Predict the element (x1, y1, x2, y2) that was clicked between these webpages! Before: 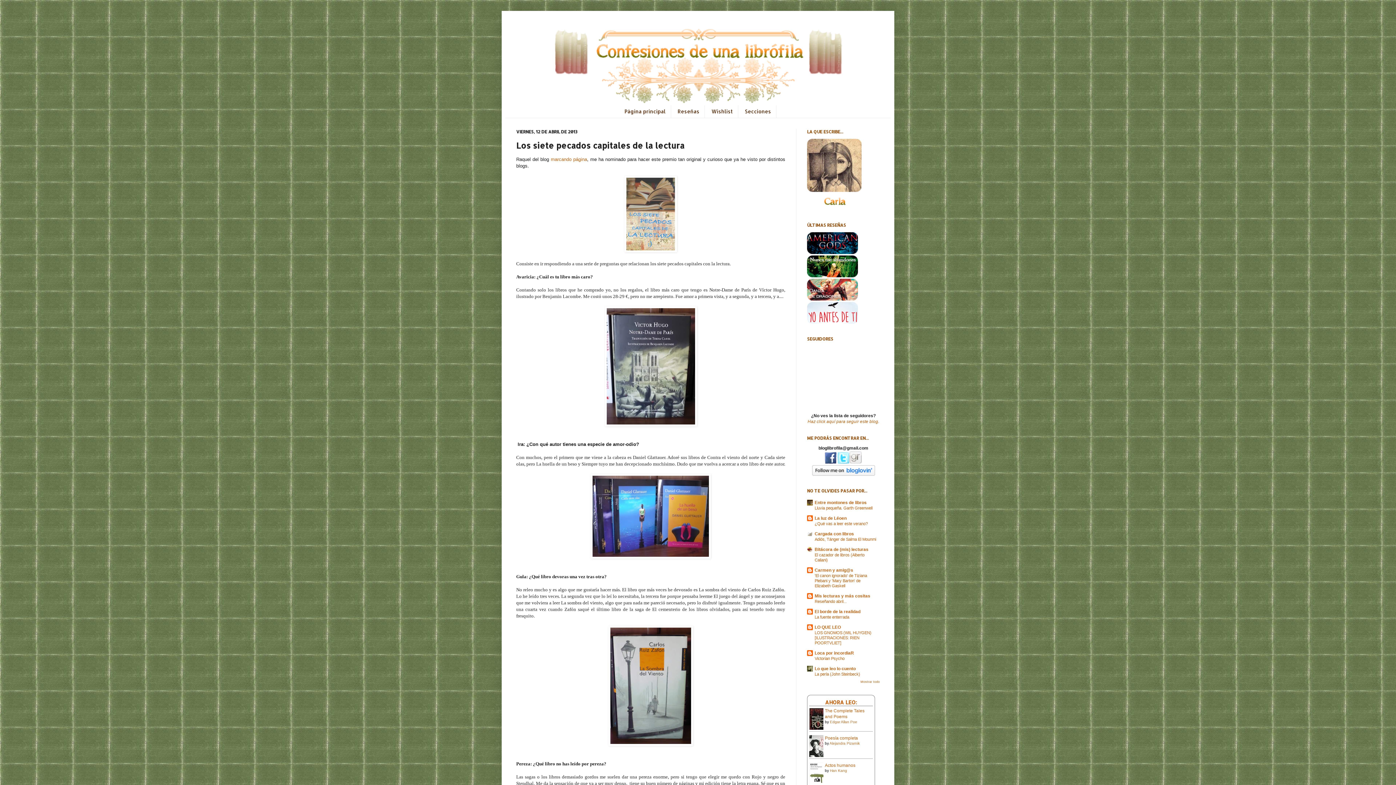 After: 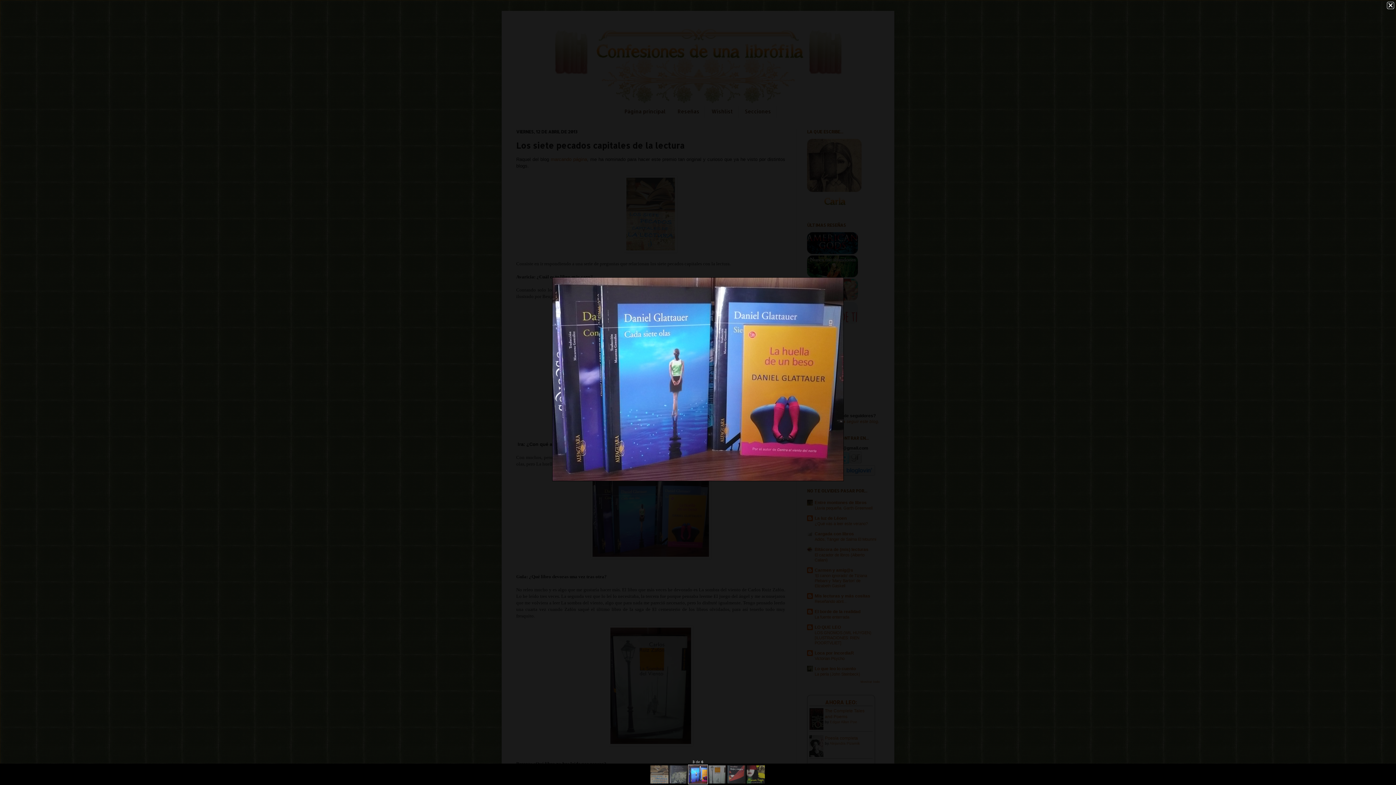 Action: bbox: (590, 554, 710, 560)